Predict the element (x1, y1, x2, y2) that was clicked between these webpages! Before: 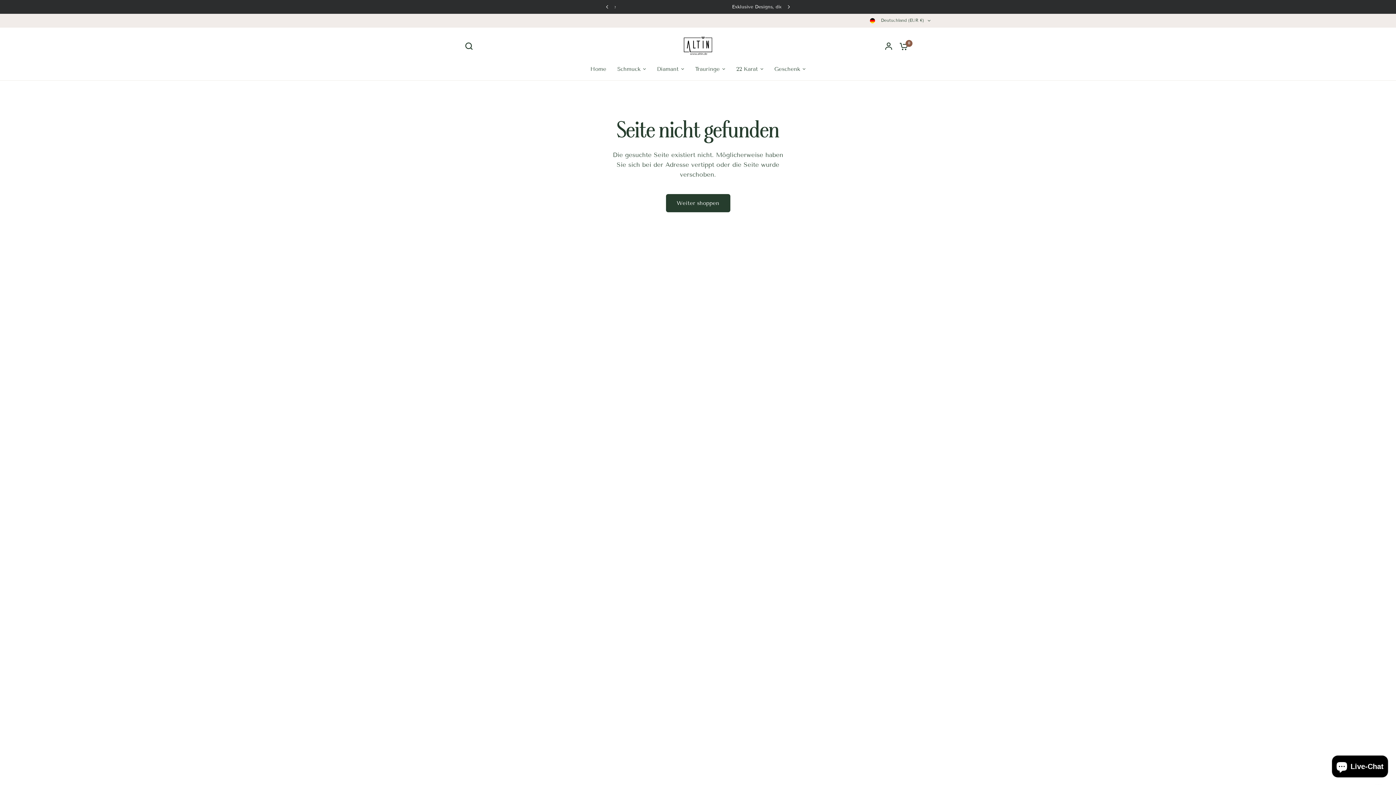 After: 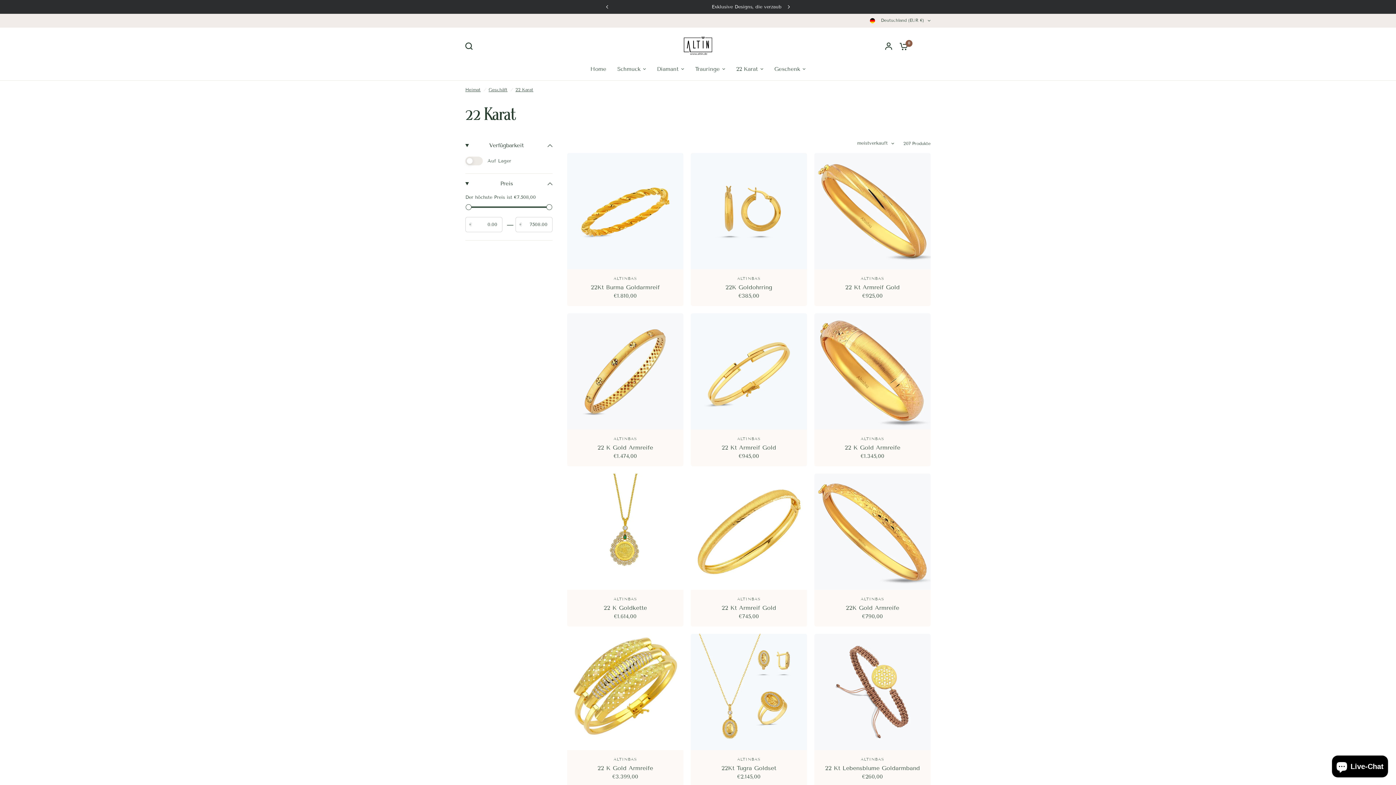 Action: bbox: (736, 64, 763, 73) label: 22 Karat